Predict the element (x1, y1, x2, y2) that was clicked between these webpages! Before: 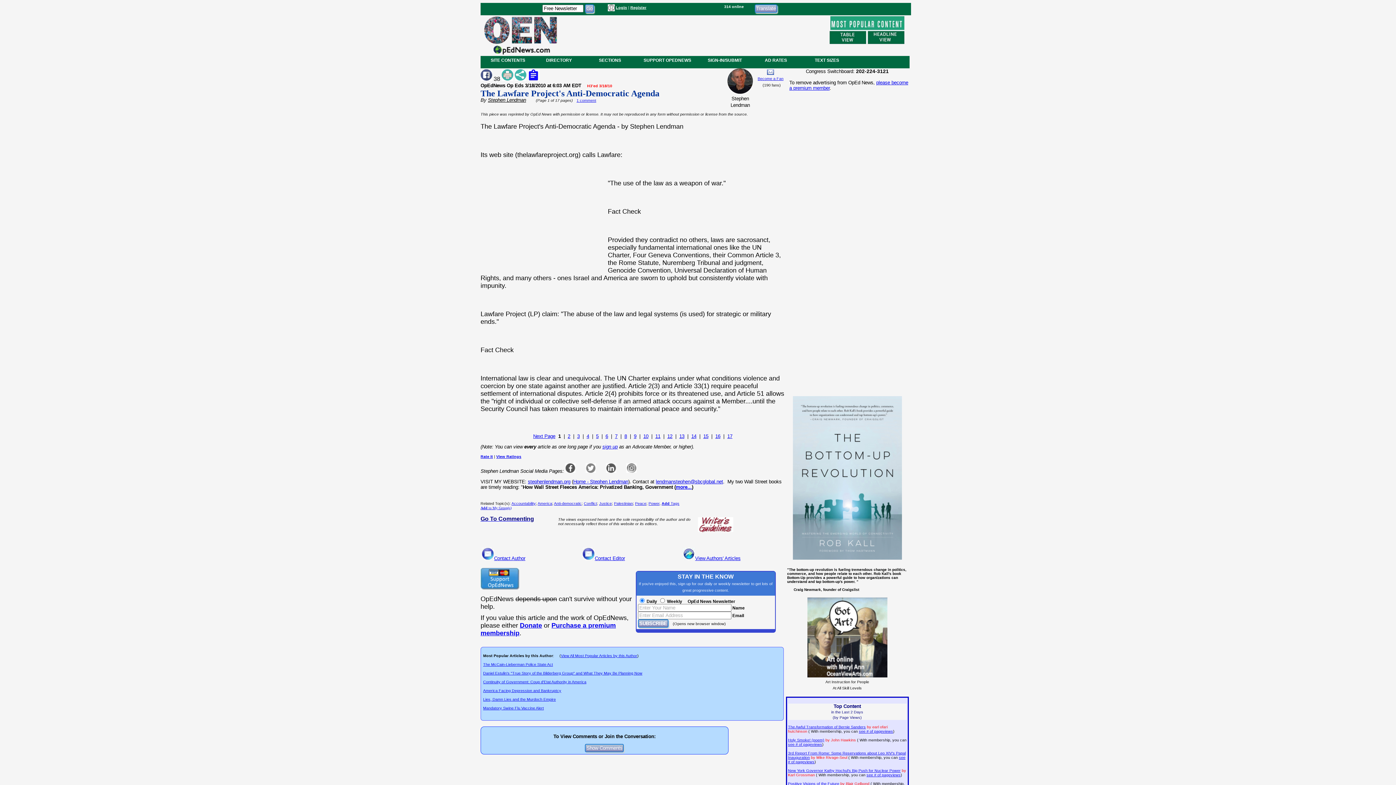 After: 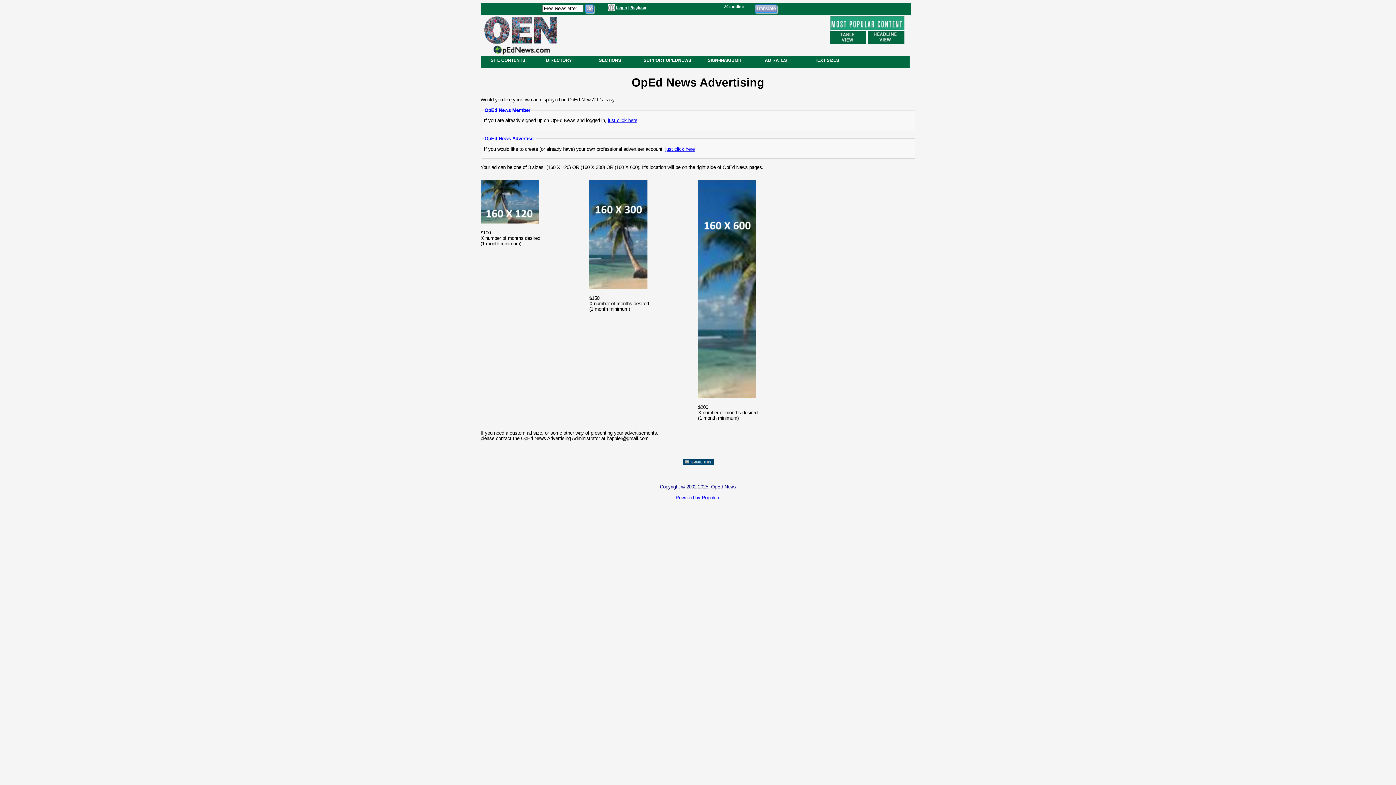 Action: label: AD RATES bbox: (750, 57, 801, 62)